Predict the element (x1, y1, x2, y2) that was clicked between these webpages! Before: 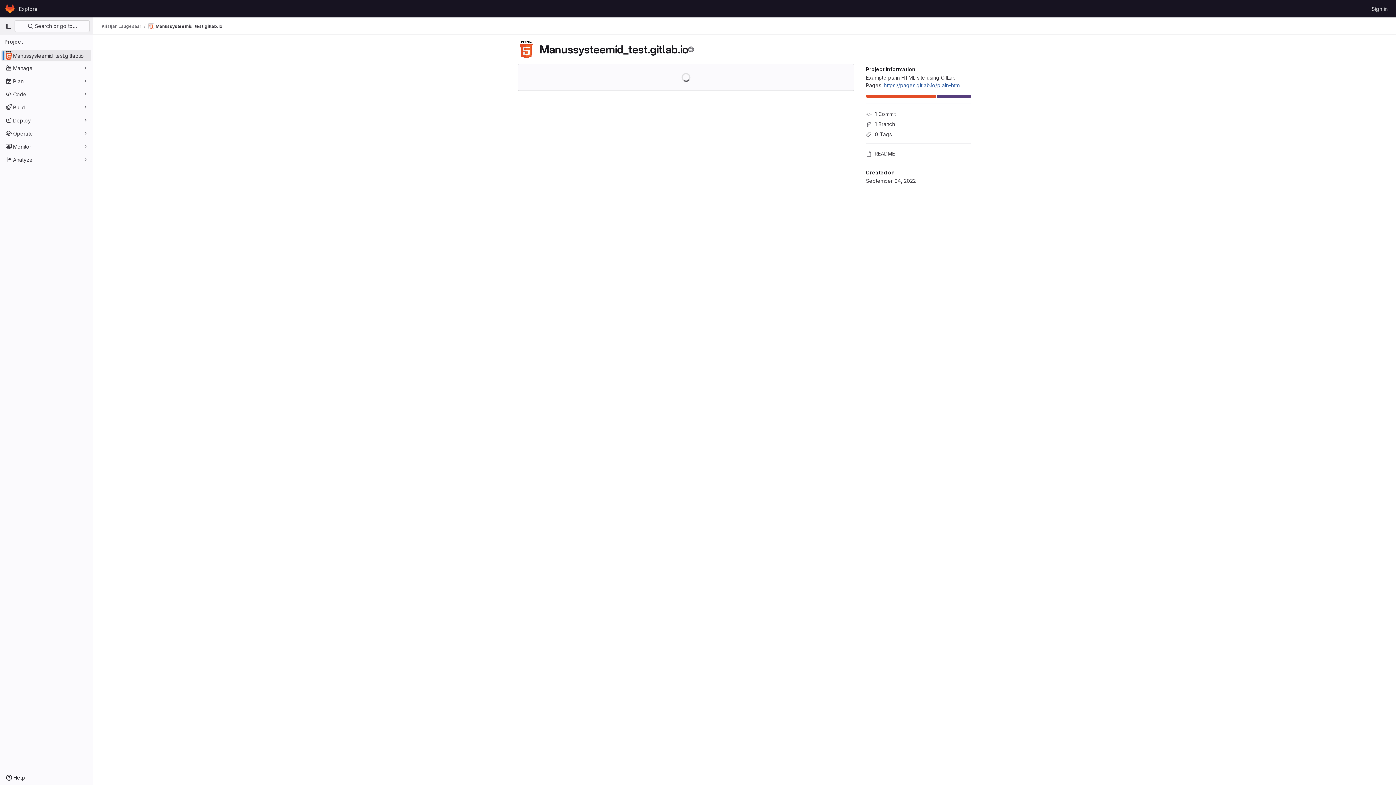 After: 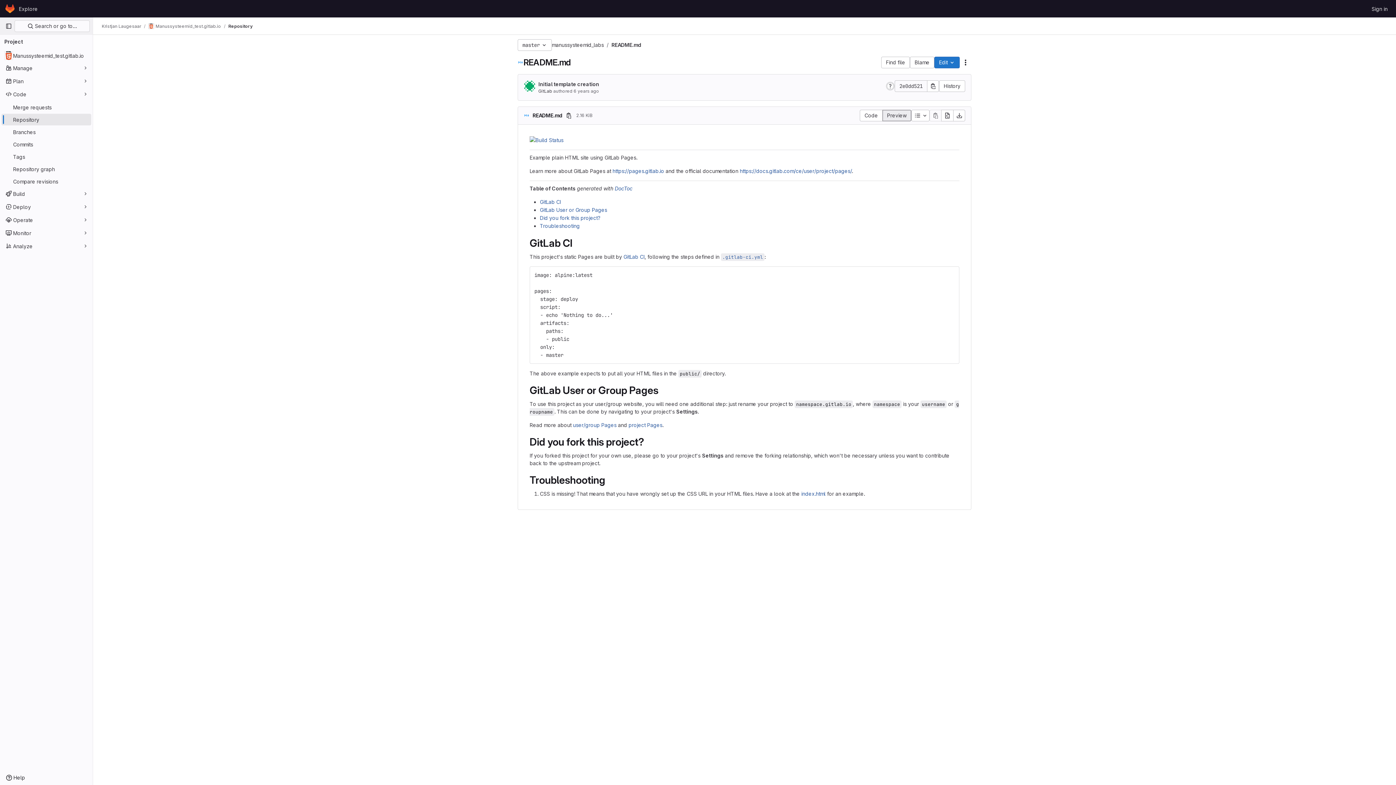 Action: label: README bbox: (866, 148, 971, 158)